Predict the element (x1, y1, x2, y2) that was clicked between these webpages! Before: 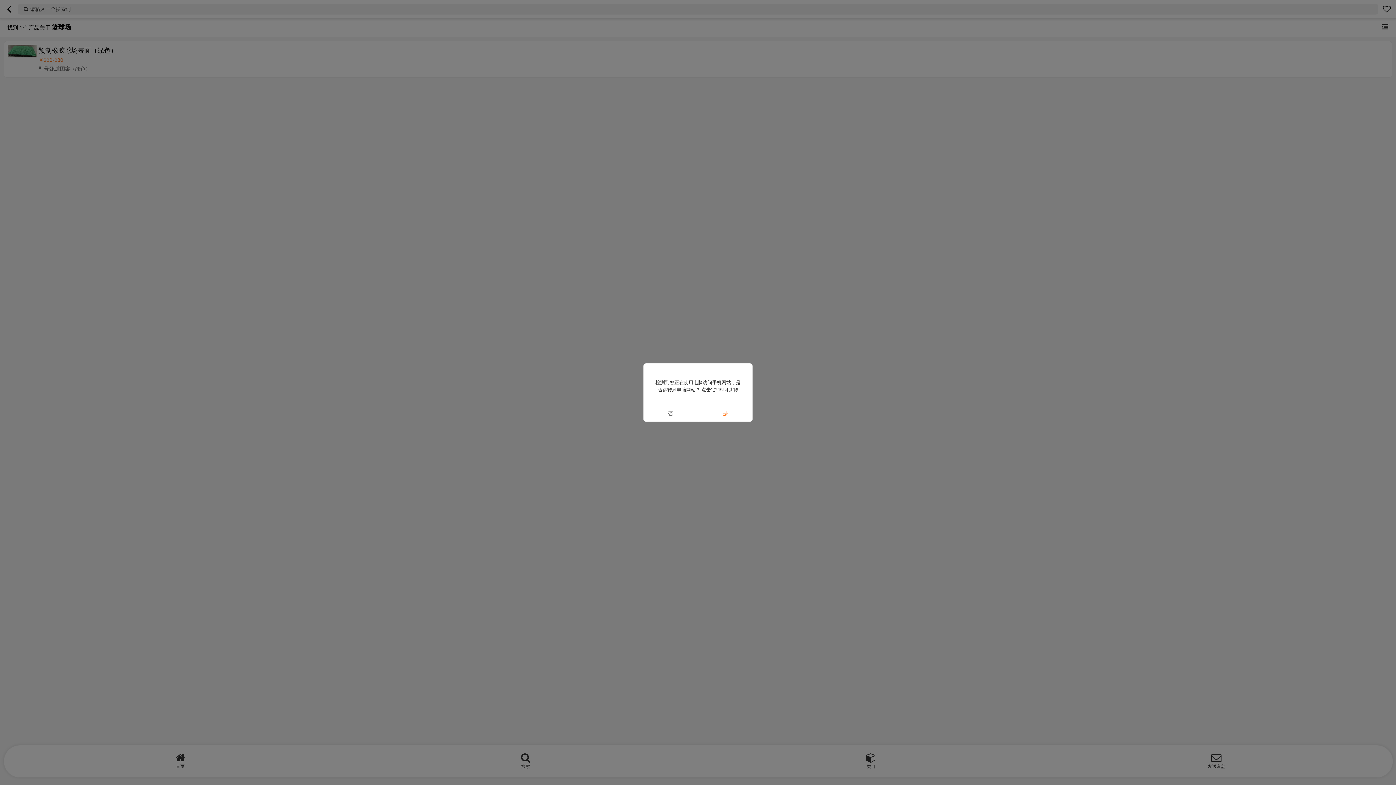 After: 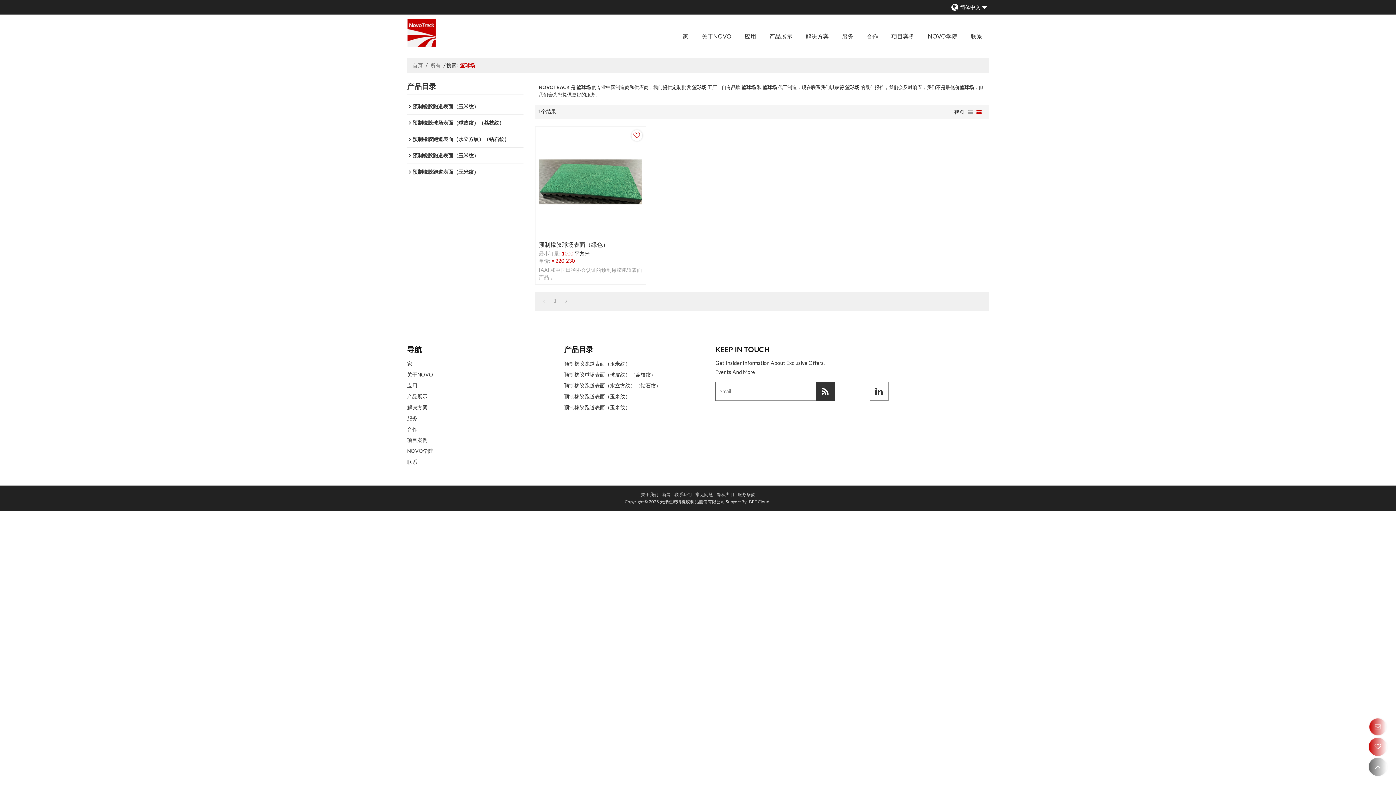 Action: label: 是 bbox: (698, 405, 752, 421)